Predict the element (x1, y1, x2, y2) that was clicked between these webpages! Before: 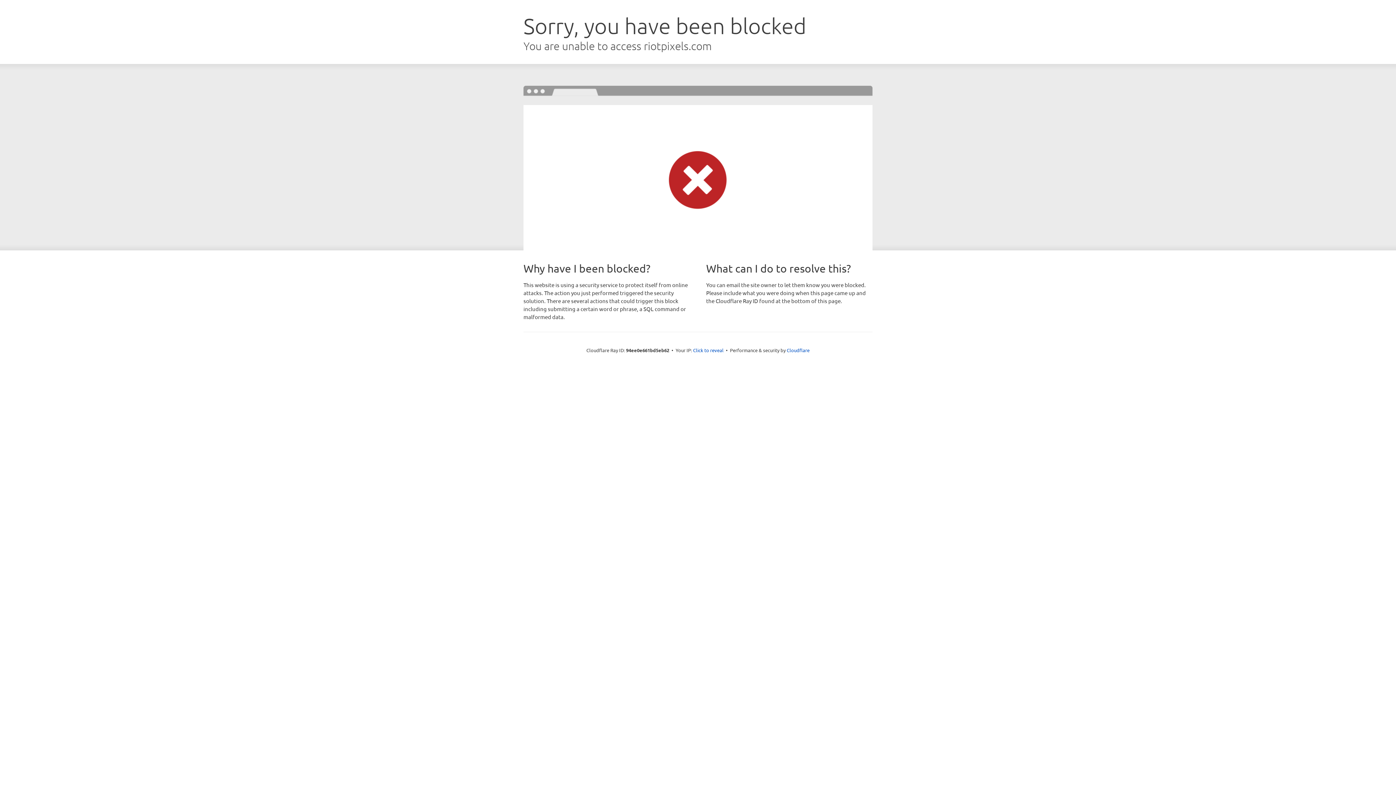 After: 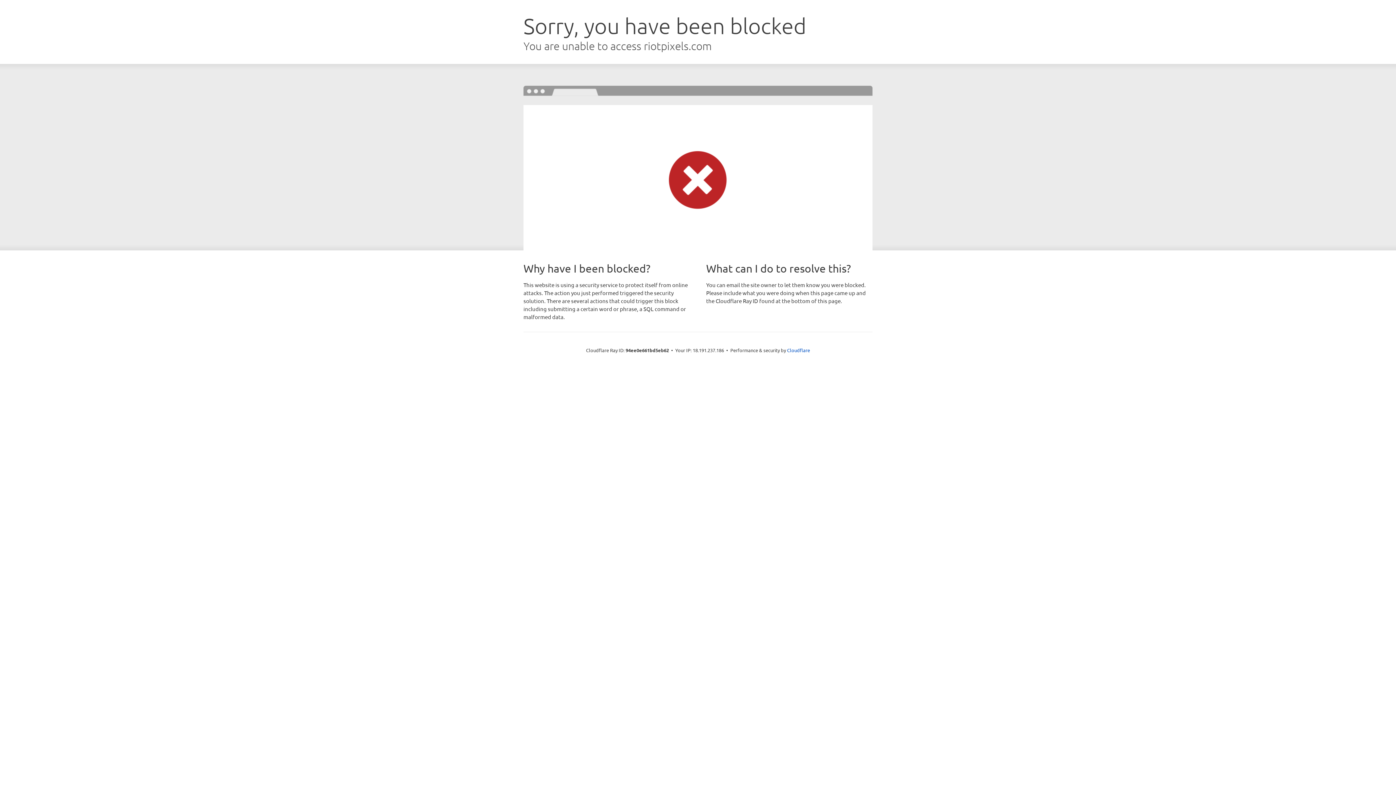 Action: label: Click to reveal bbox: (693, 346, 723, 353)